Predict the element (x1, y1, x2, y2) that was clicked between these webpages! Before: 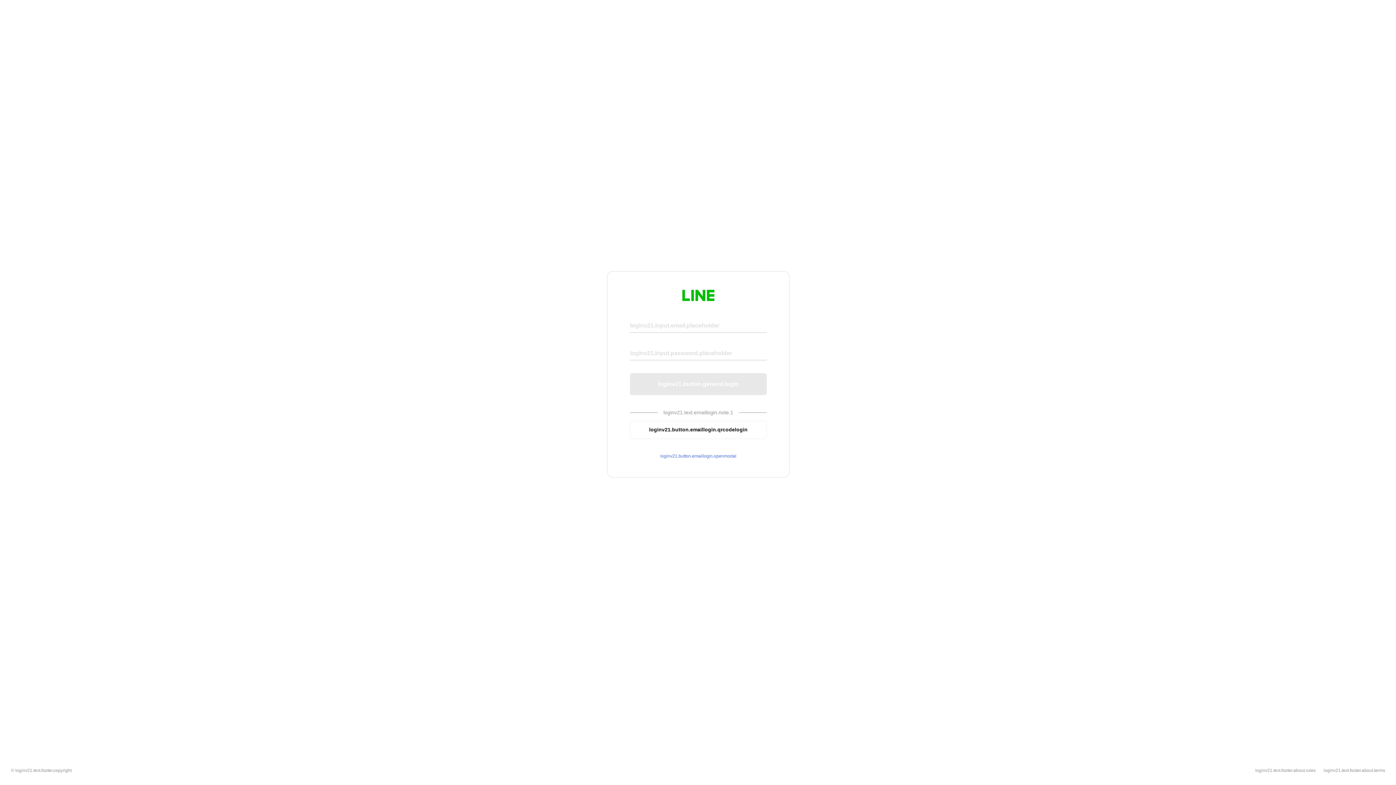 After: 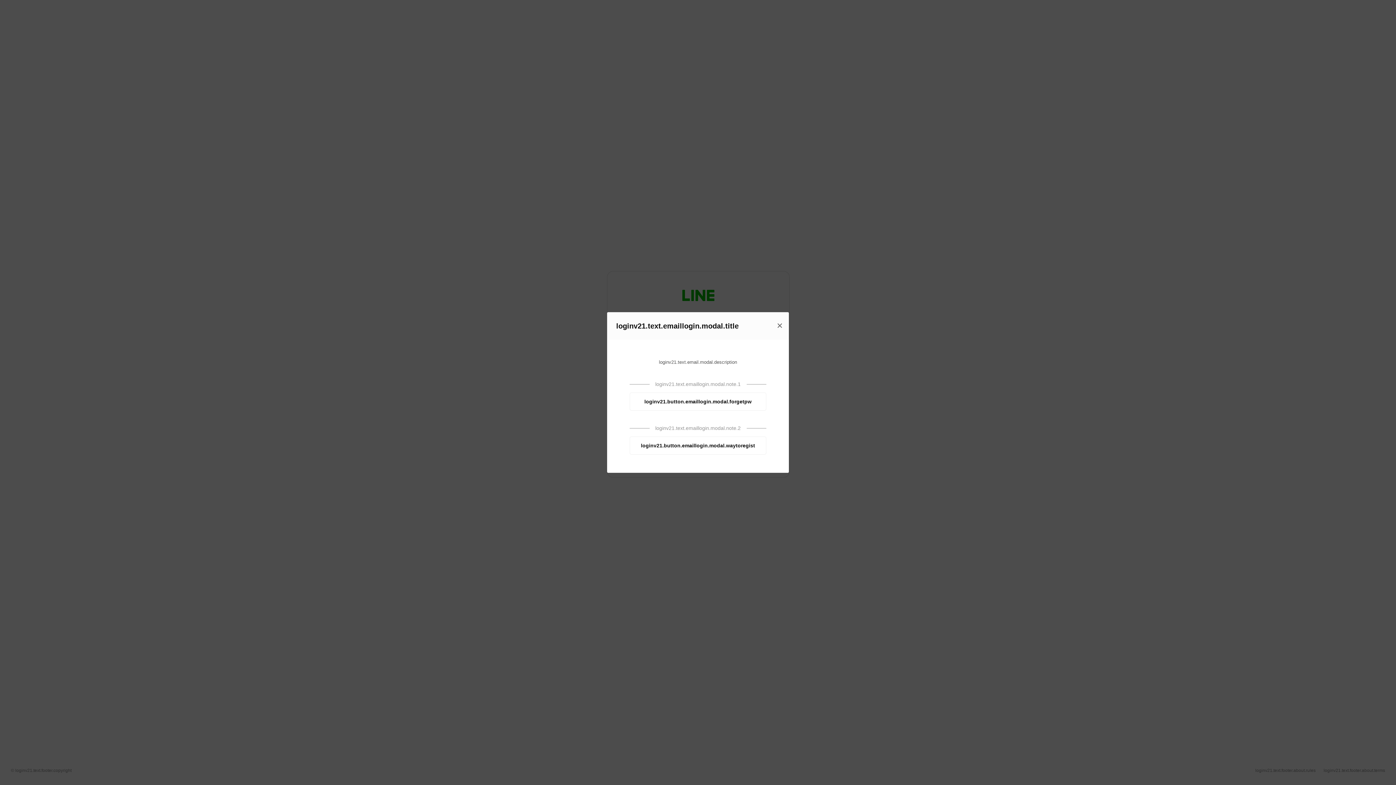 Action: label: loginv21.button.emaillogin.openmodal bbox: (630, 453, 766, 459)